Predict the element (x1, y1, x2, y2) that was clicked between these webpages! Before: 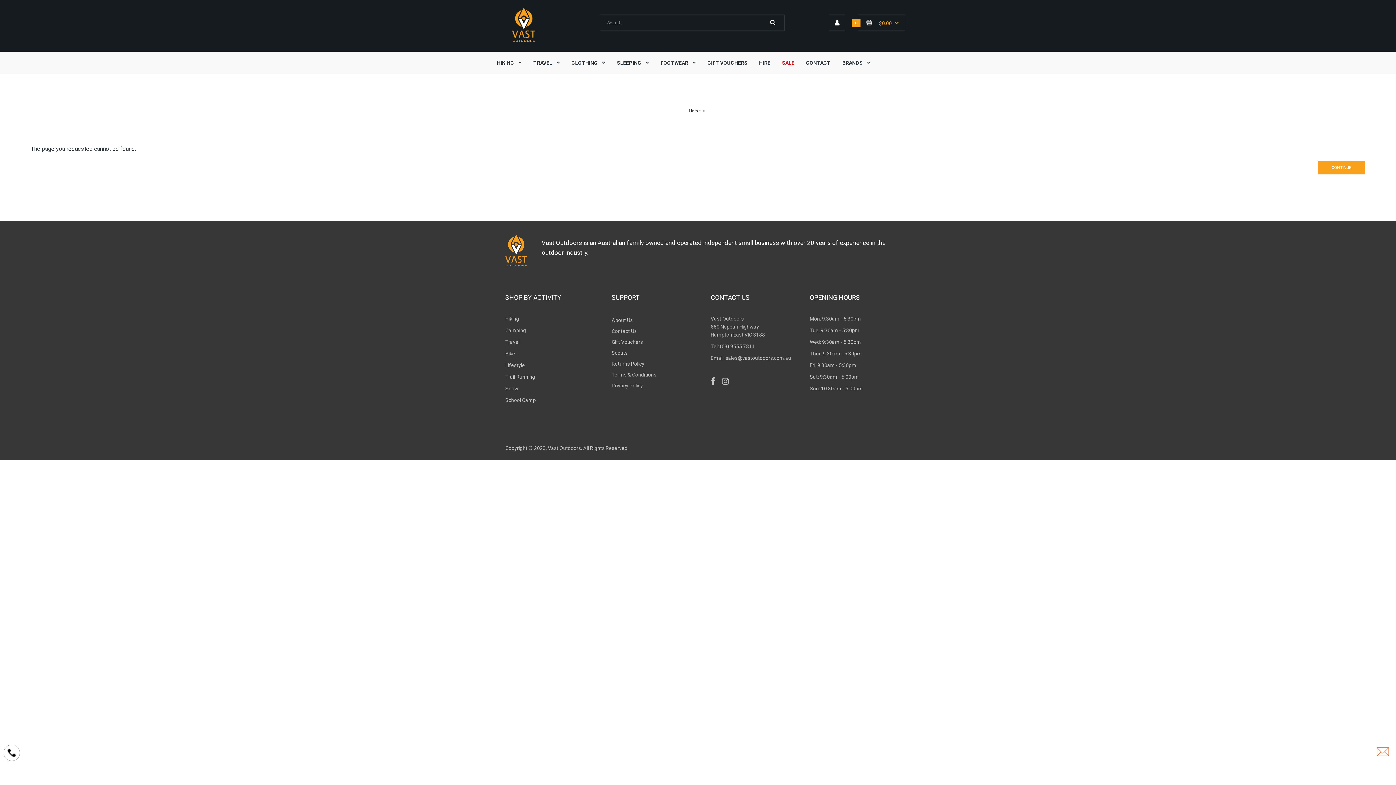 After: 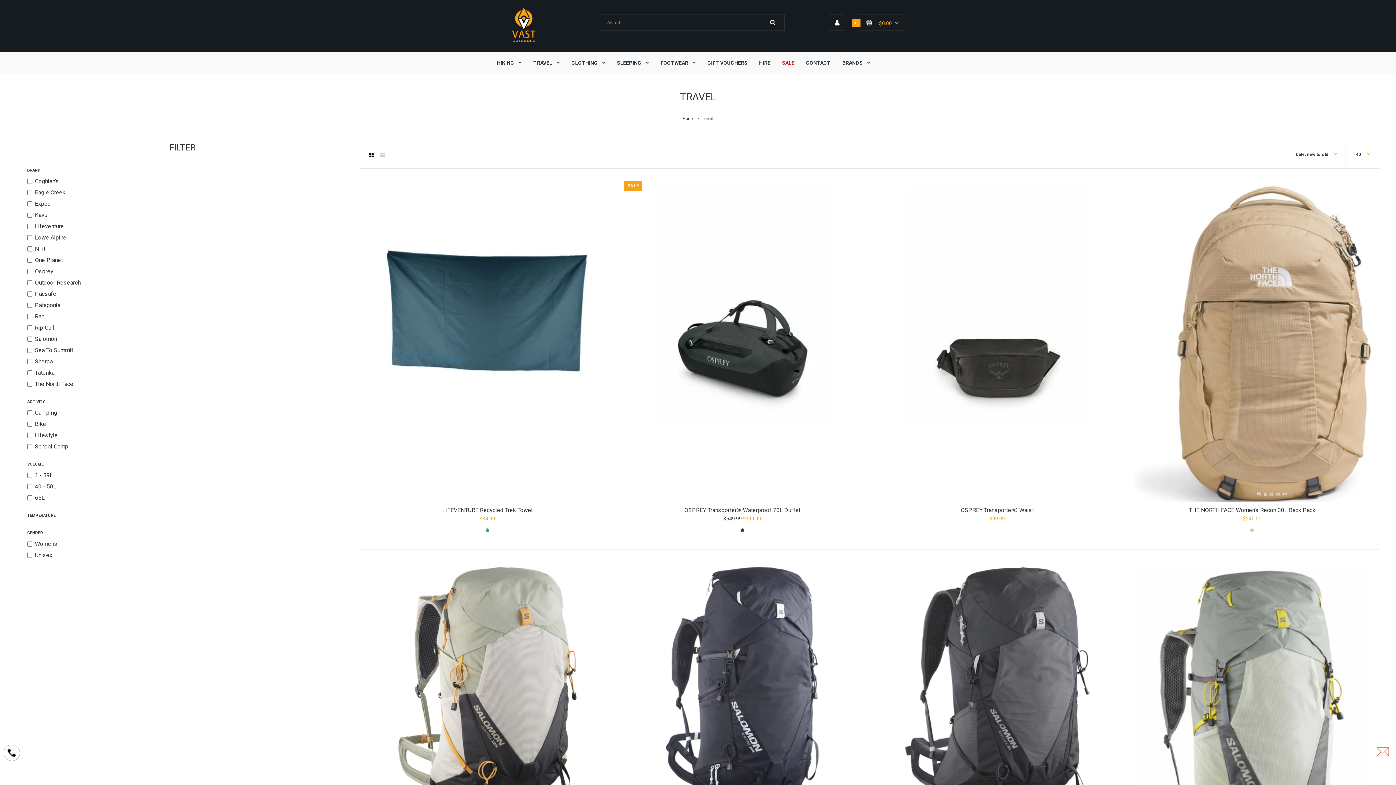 Action: bbox: (532, 51, 560, 73) label: TRAVEL